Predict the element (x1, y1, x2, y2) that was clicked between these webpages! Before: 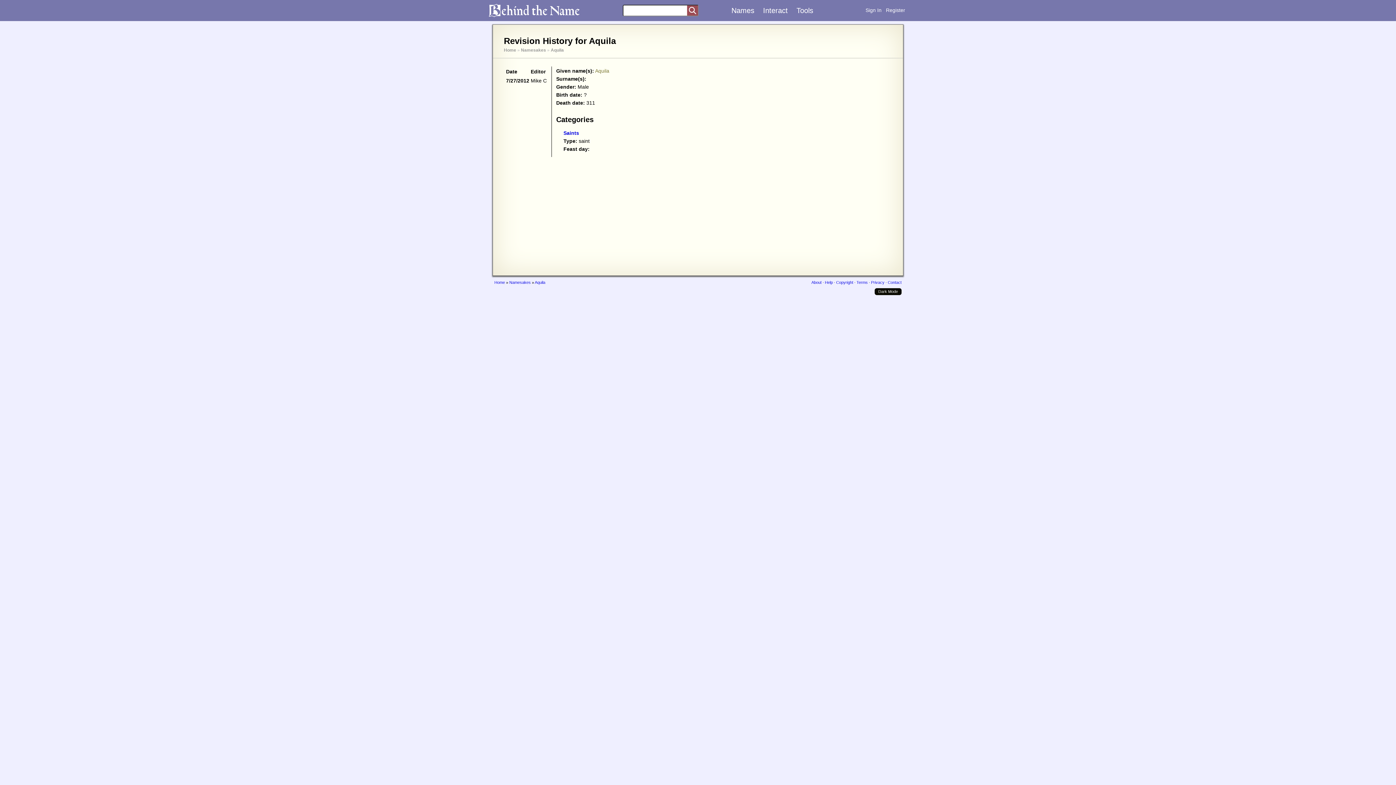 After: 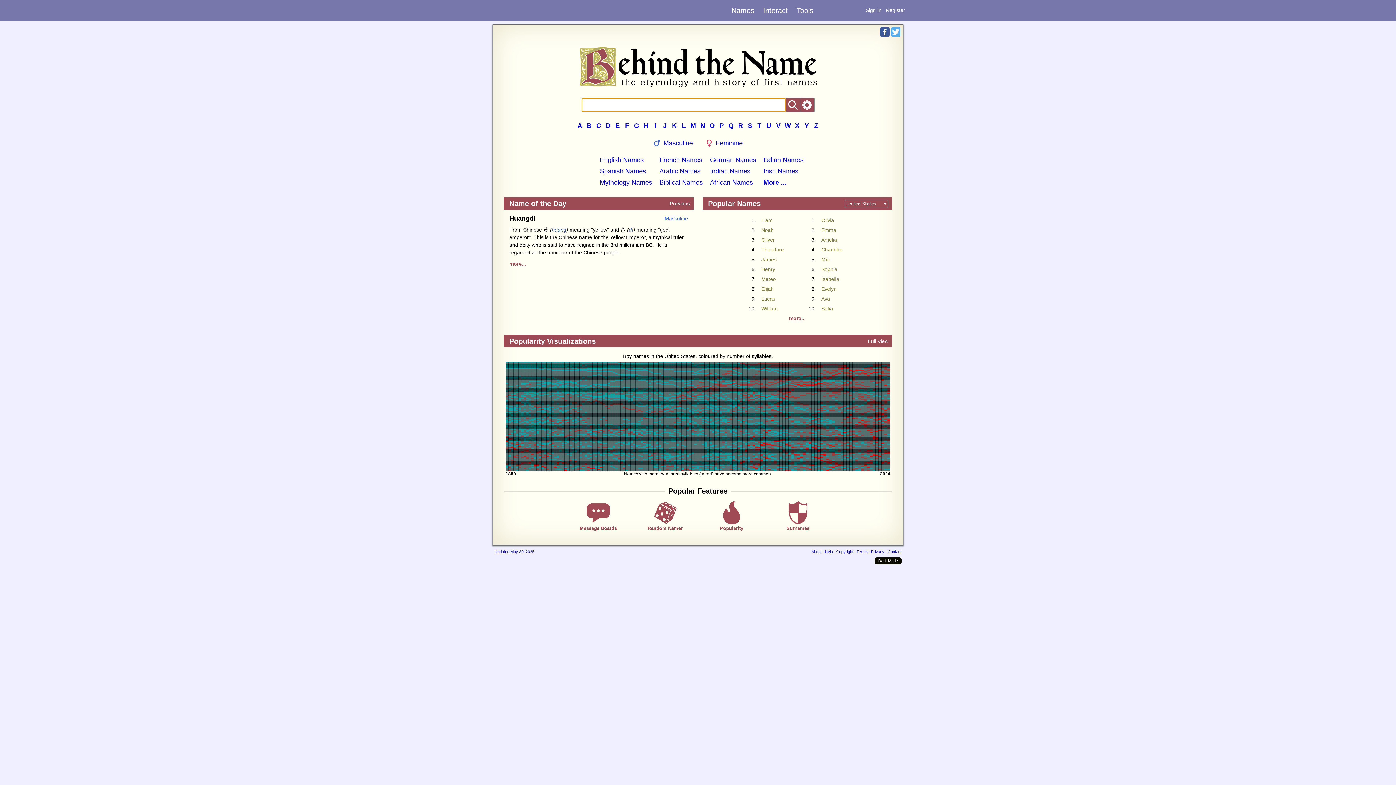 Action: bbox: (494, 280, 505, 284) label: Home